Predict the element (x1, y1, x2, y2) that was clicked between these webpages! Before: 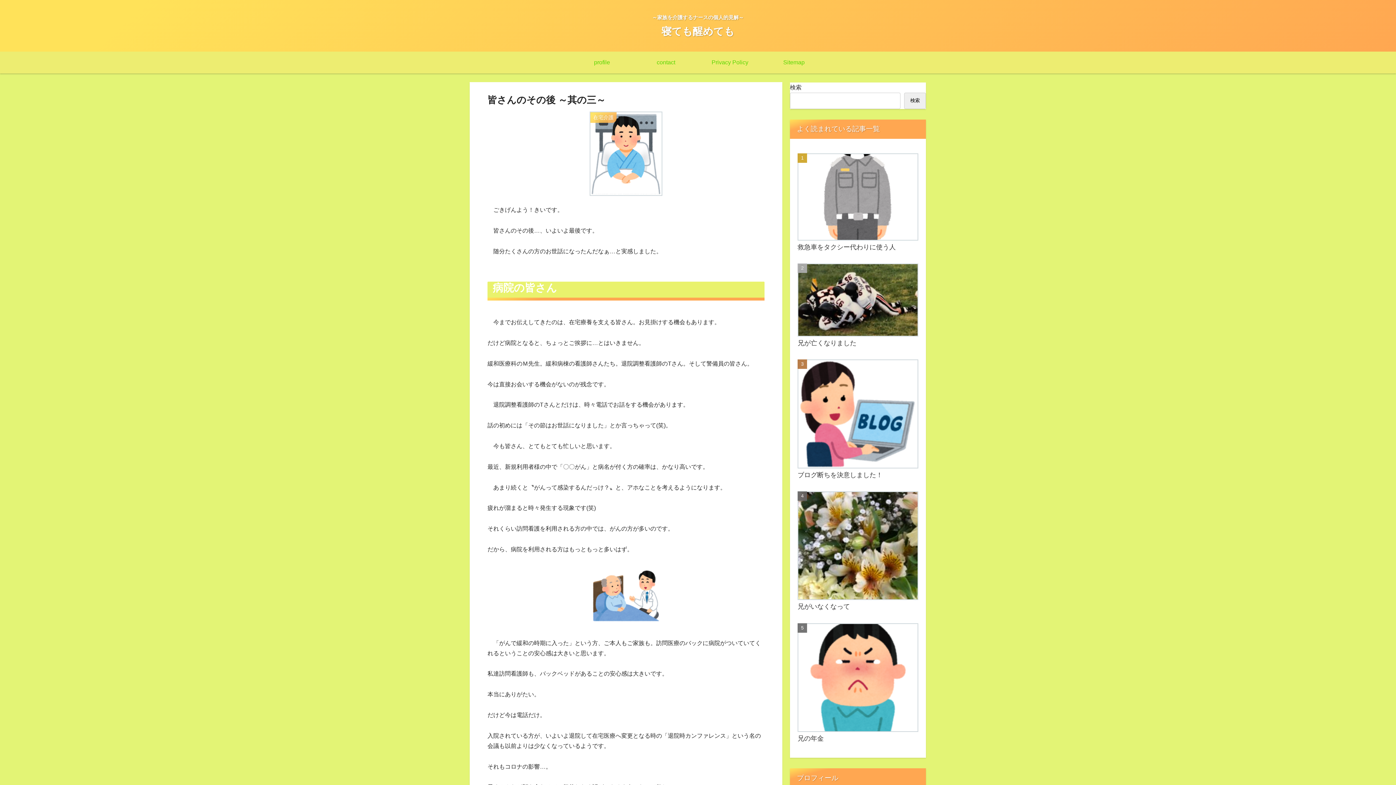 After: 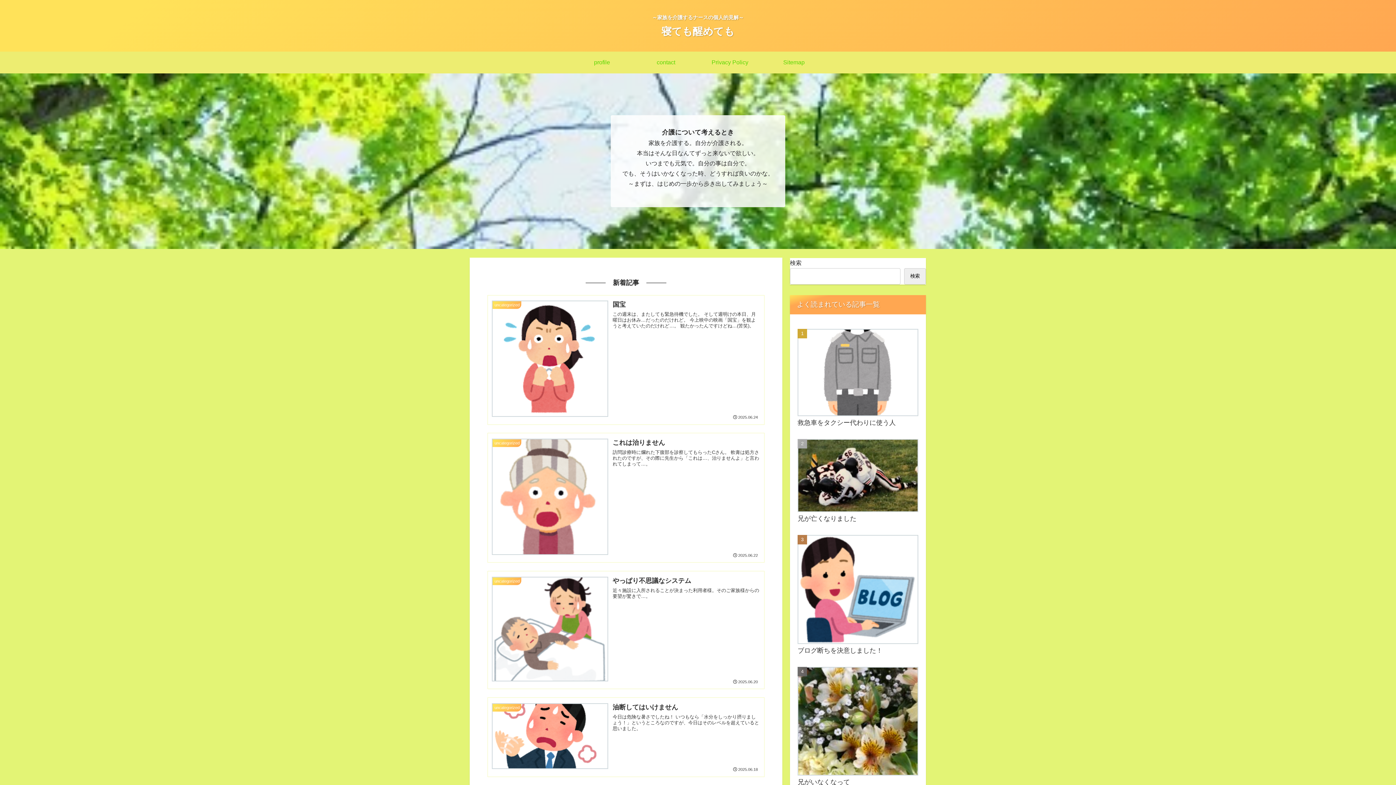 Action: label: 寝ても醒めても bbox: (661, 29, 734, 35)